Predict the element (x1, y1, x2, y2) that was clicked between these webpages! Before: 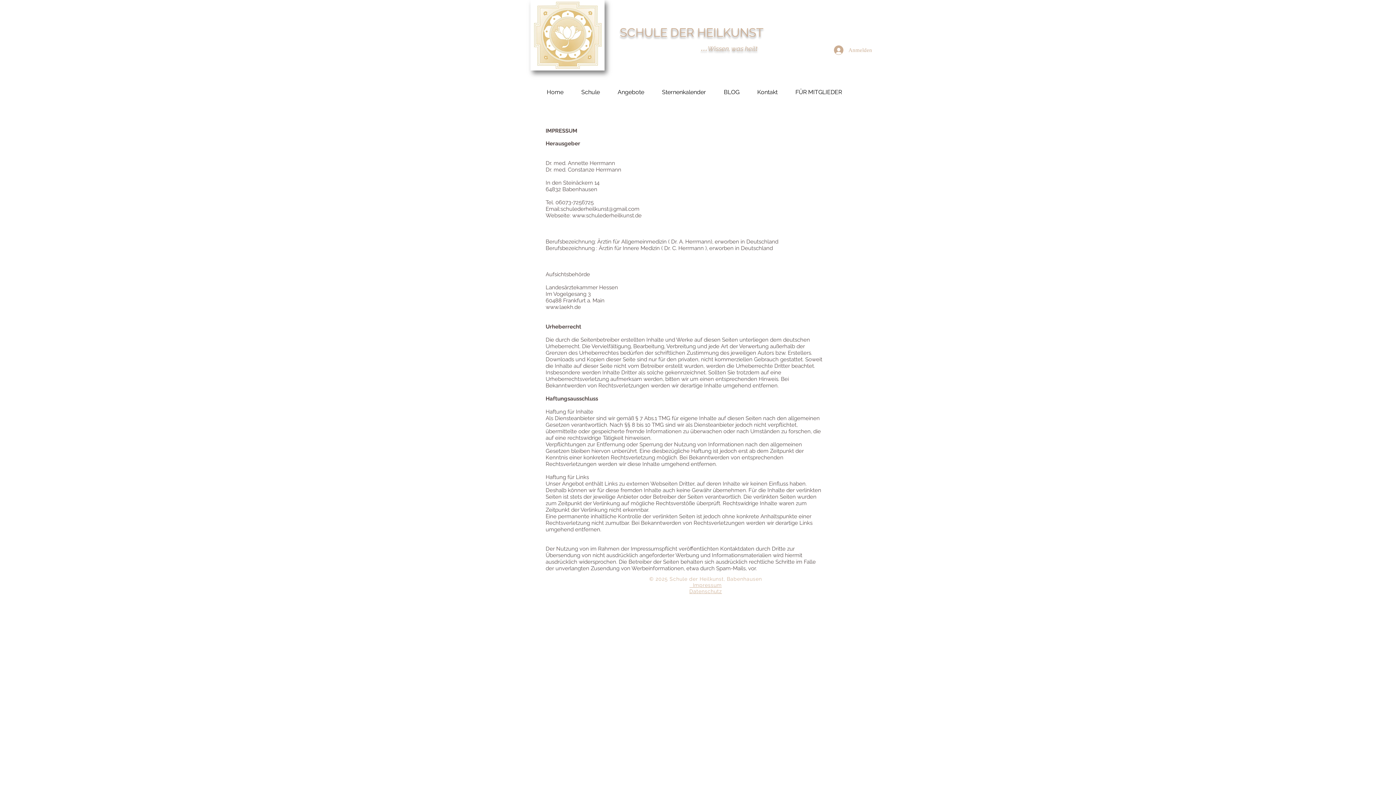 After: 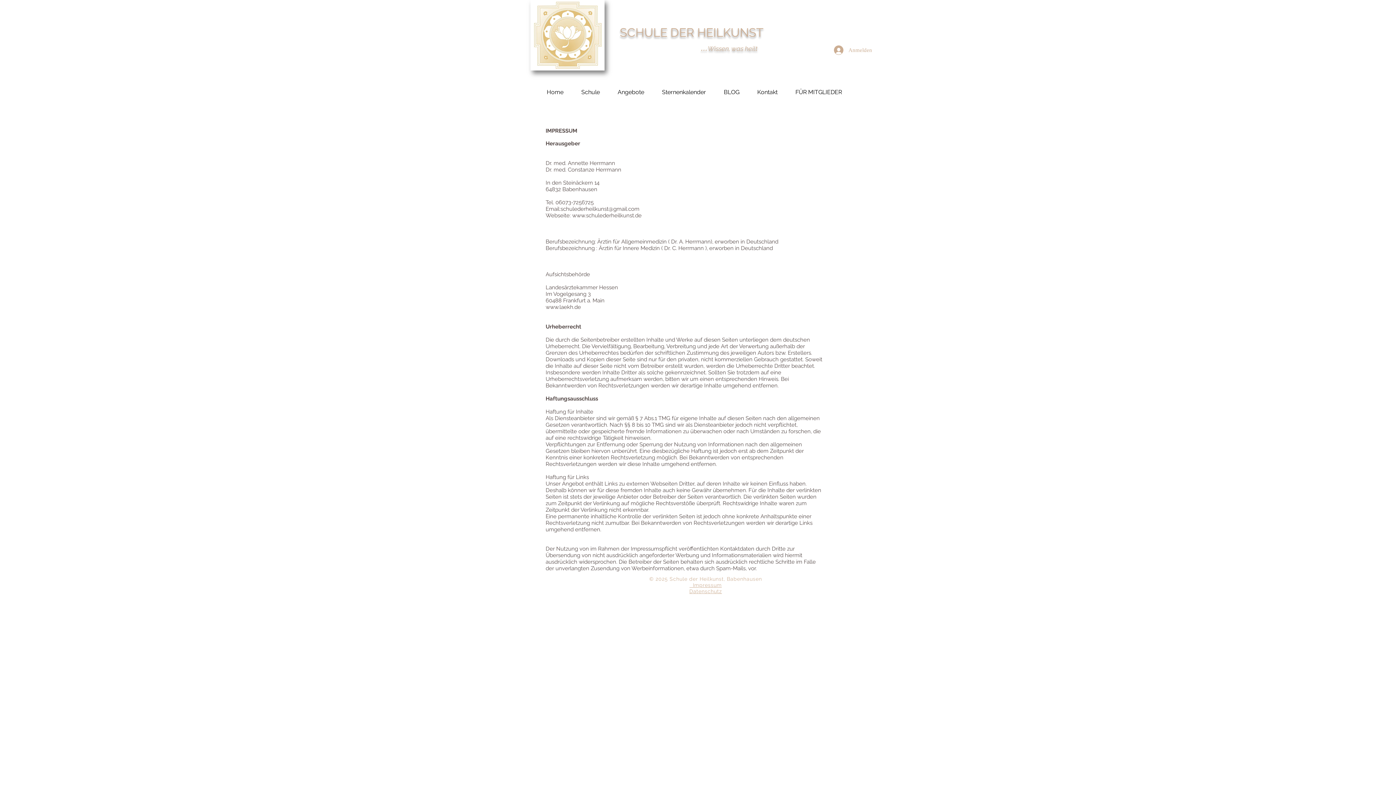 Action: bbox: (560, 205, 639, 212) label: schulederheilkunst@gmail.com